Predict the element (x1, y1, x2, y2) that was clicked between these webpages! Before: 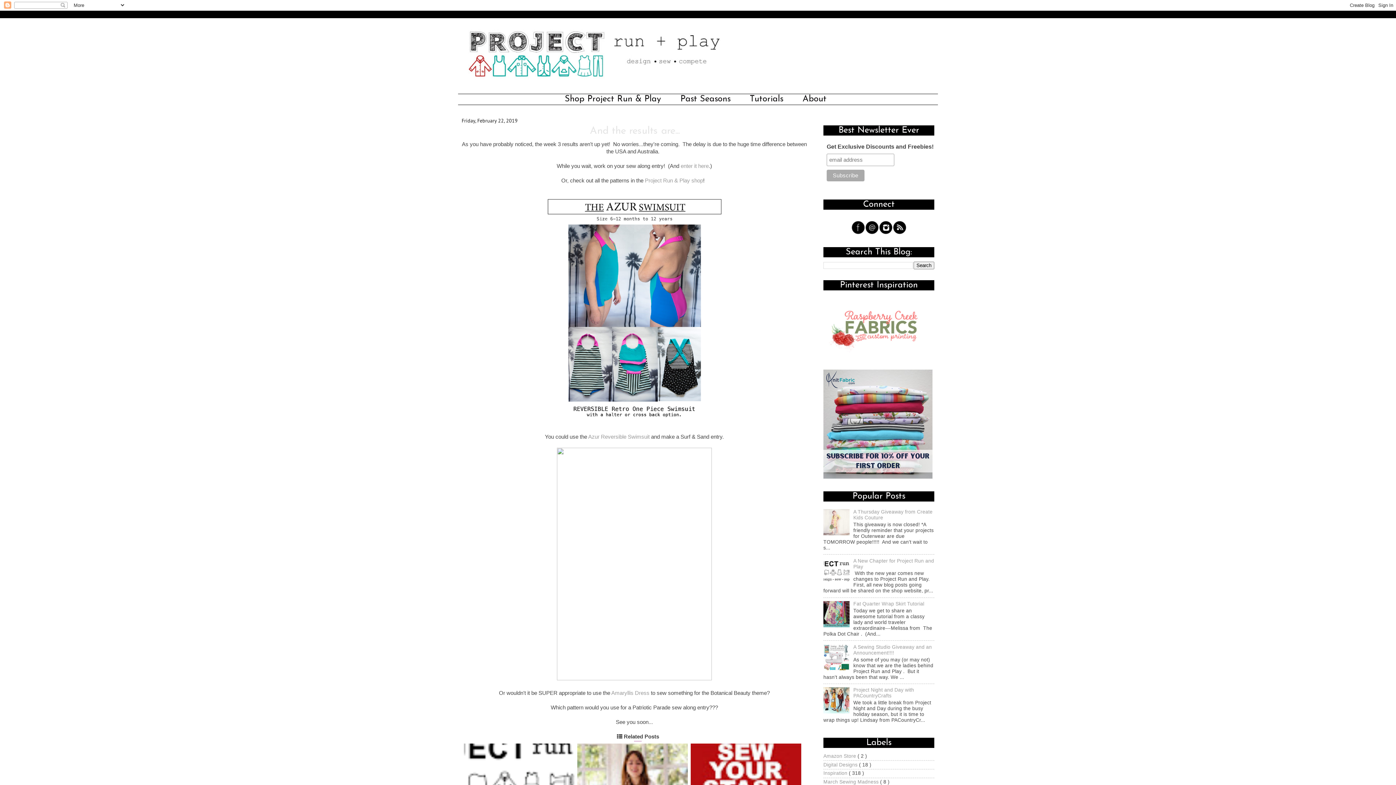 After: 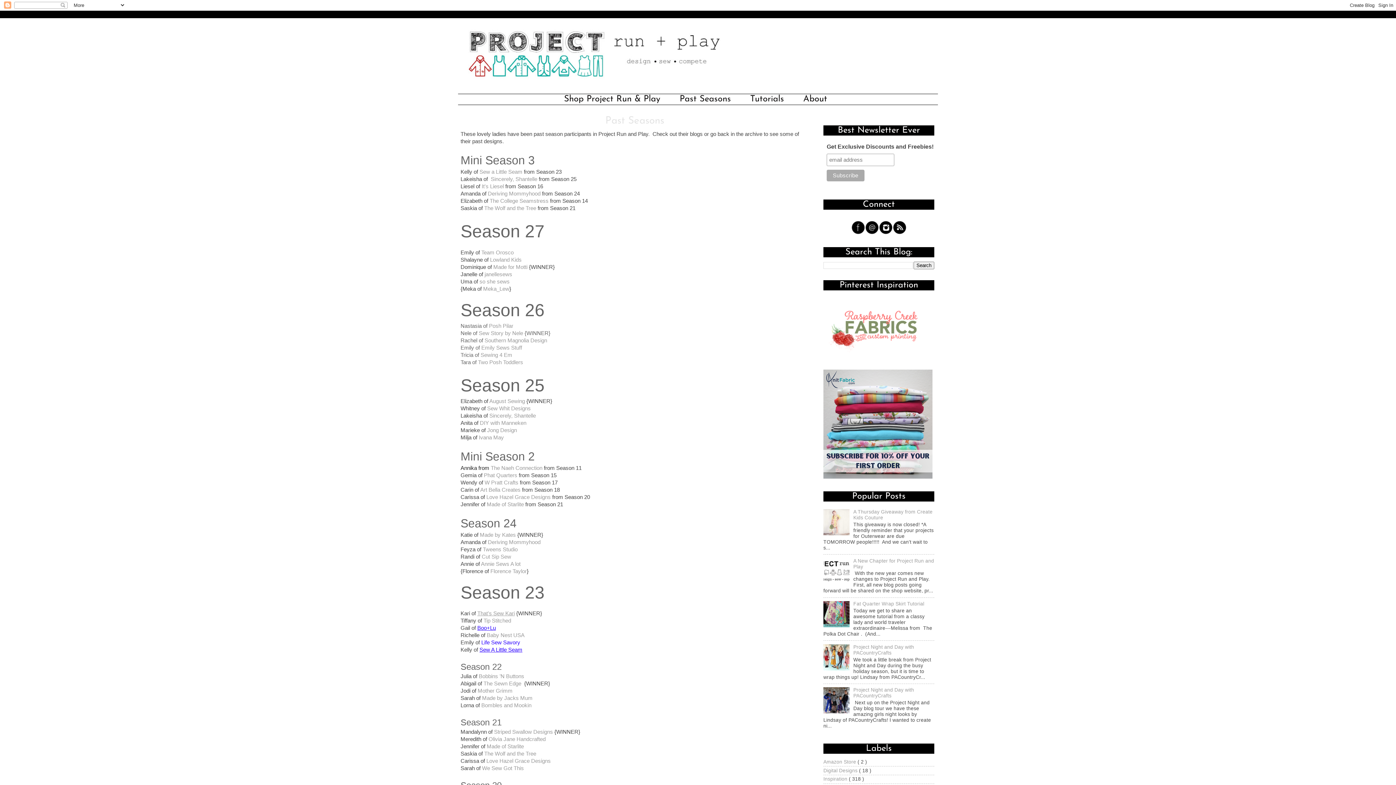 Action: label: Past Seasons bbox: (671, 94, 739, 104)